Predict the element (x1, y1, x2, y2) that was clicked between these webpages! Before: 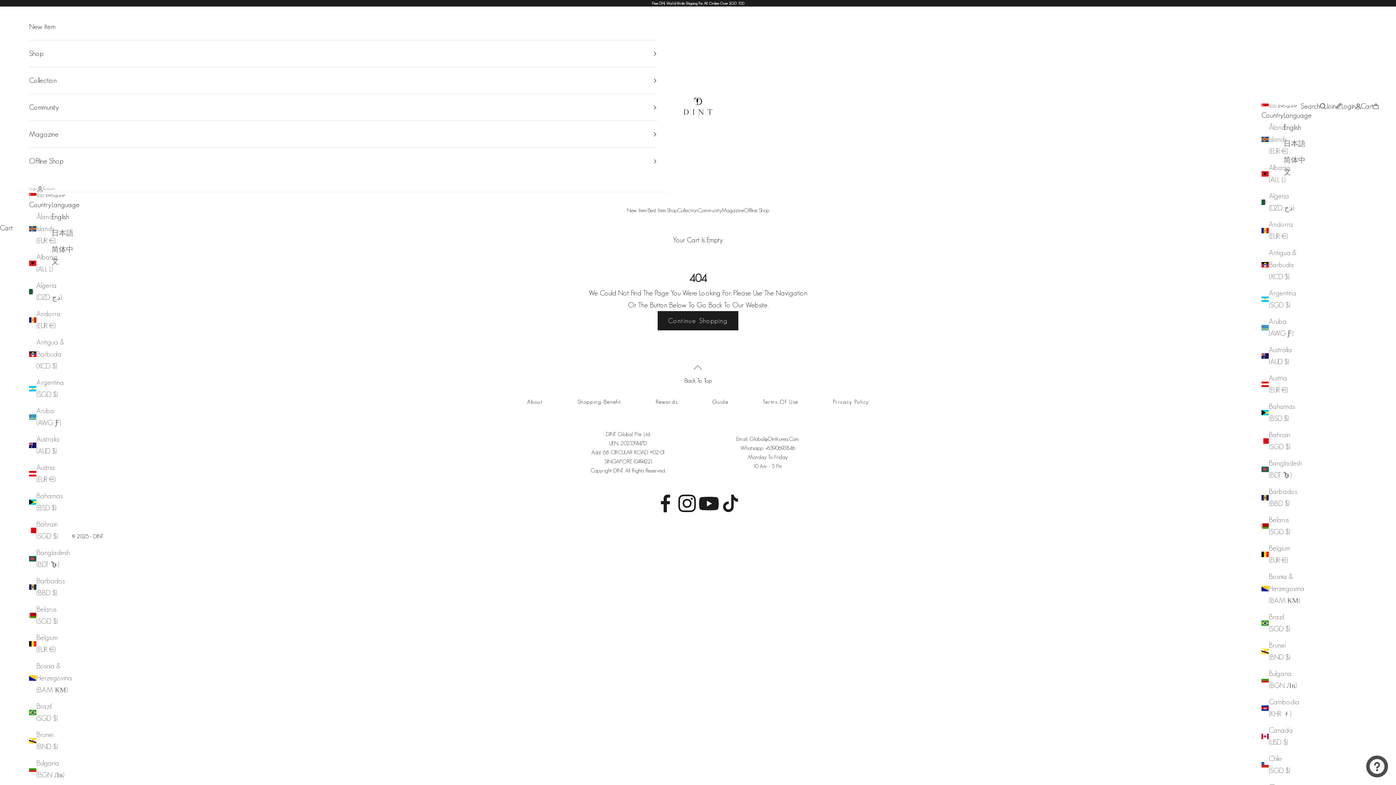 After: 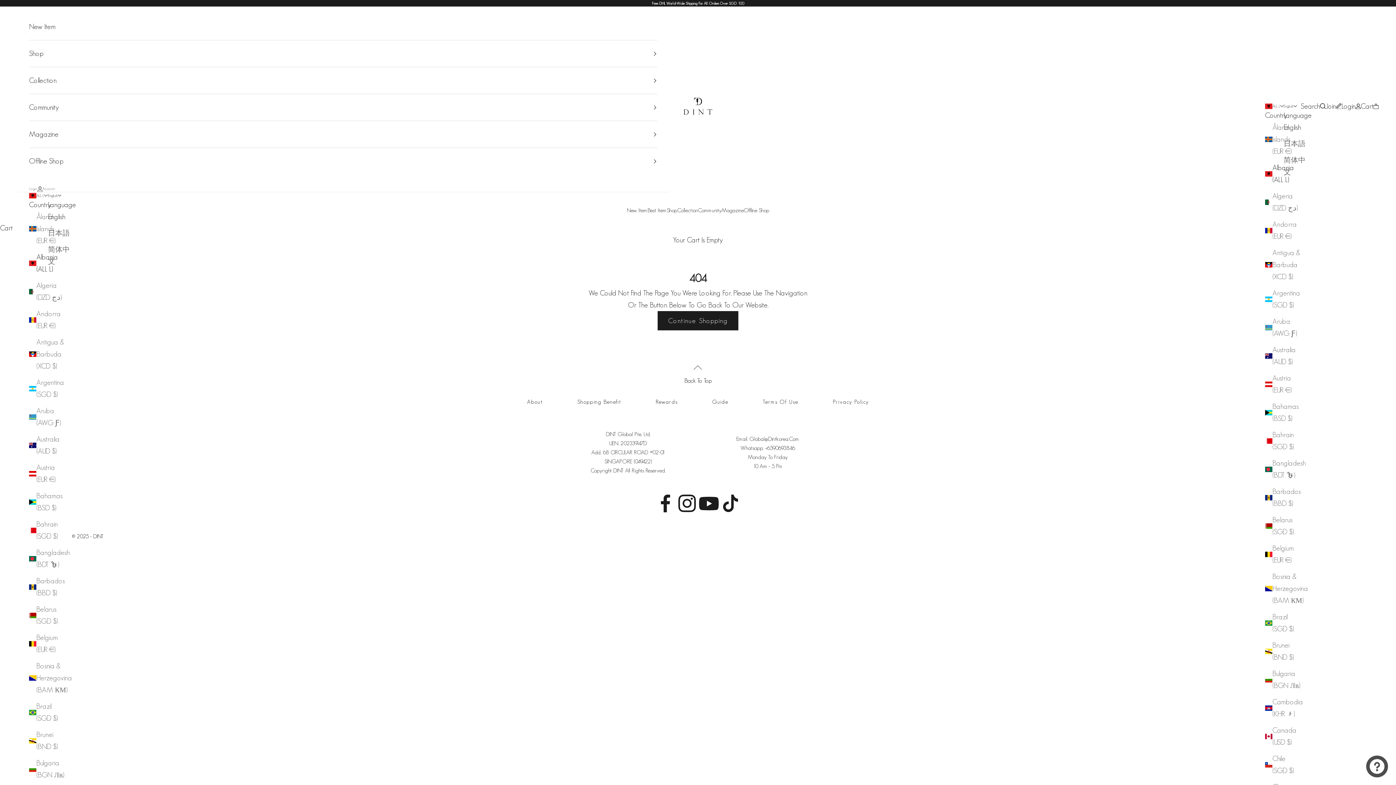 Action: label: Albania (ALL L) bbox: (29, 251, 65, 275)